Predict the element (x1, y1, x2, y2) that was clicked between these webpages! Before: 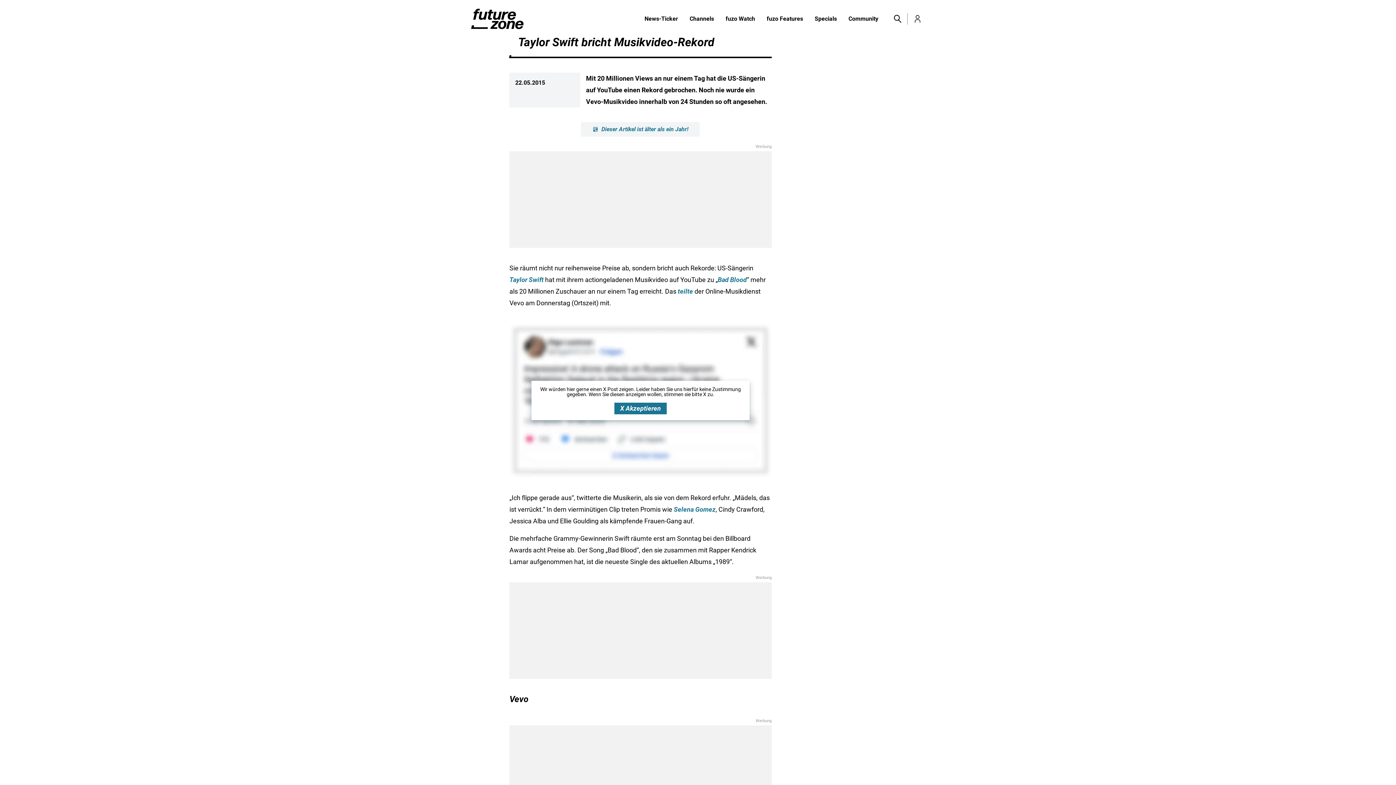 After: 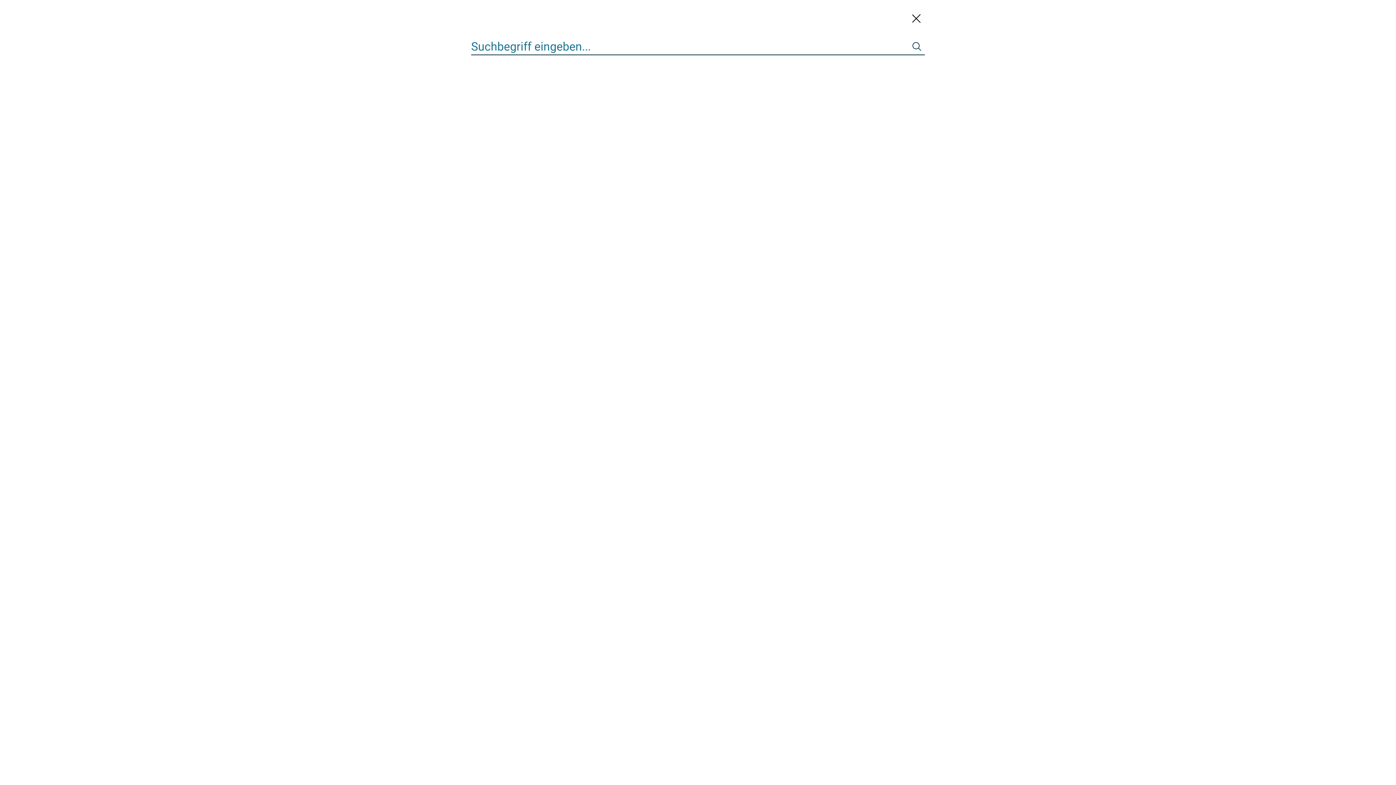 Action: bbox: (890, 11, 904, 26) label: Toggle menu